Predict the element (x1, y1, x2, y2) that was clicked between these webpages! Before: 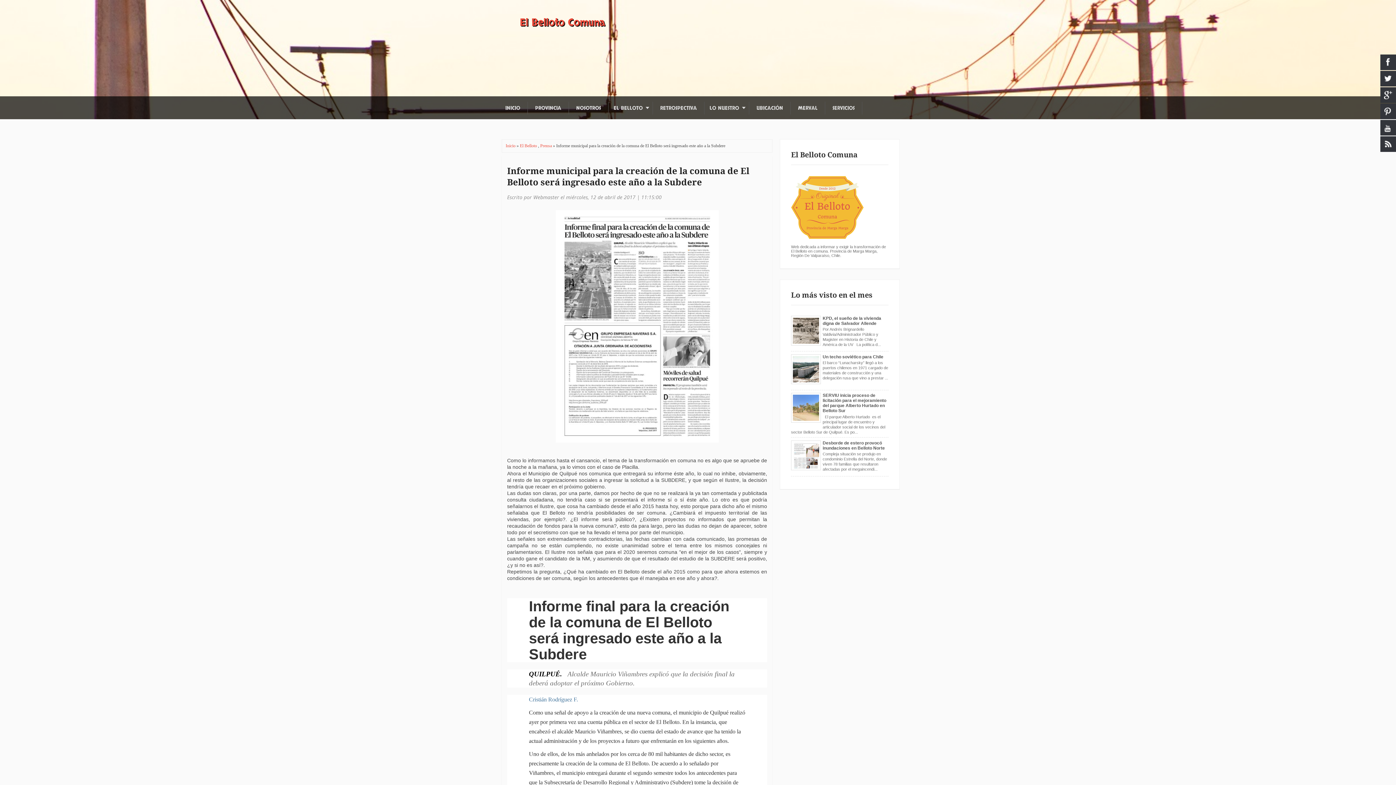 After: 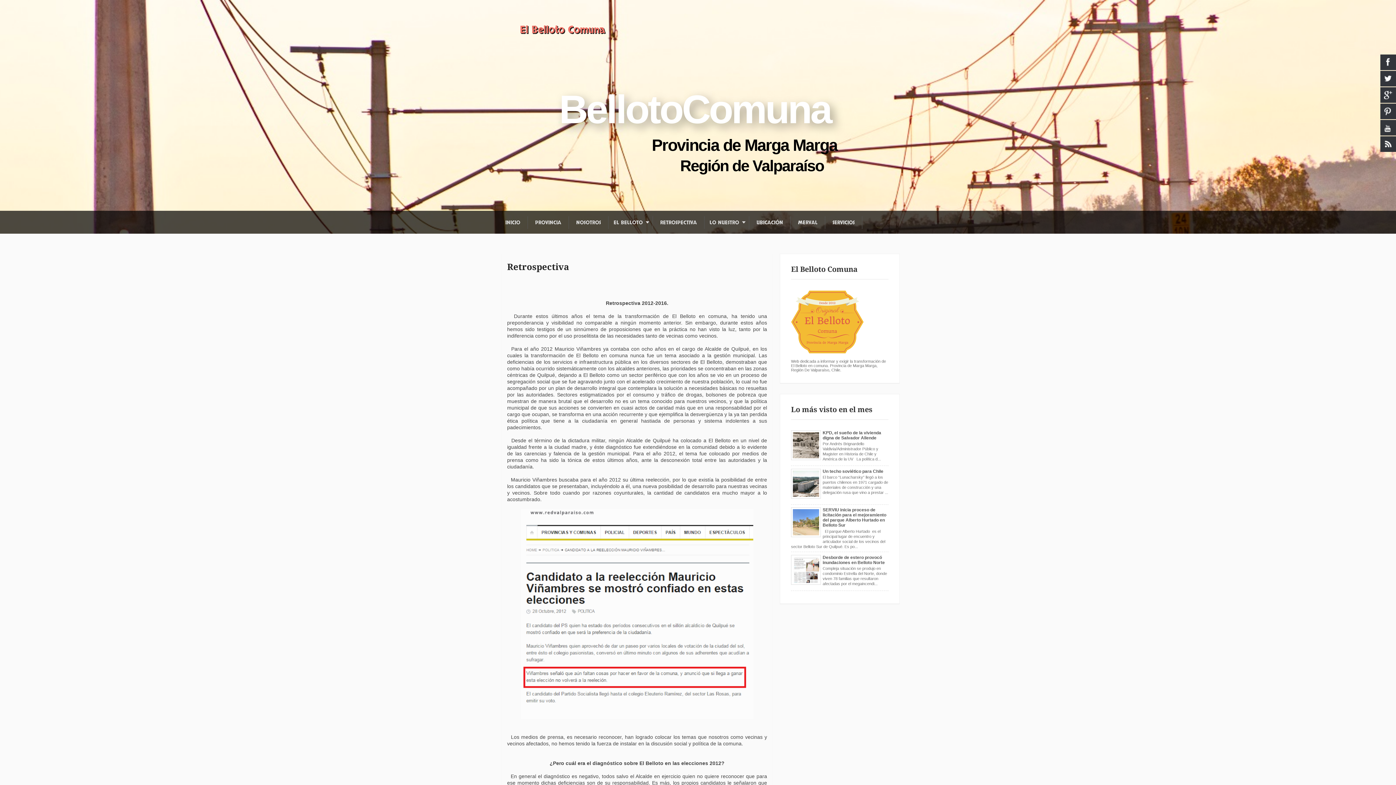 Action: bbox: (653, 101, 704, 114) label: RETROSPECTIVA